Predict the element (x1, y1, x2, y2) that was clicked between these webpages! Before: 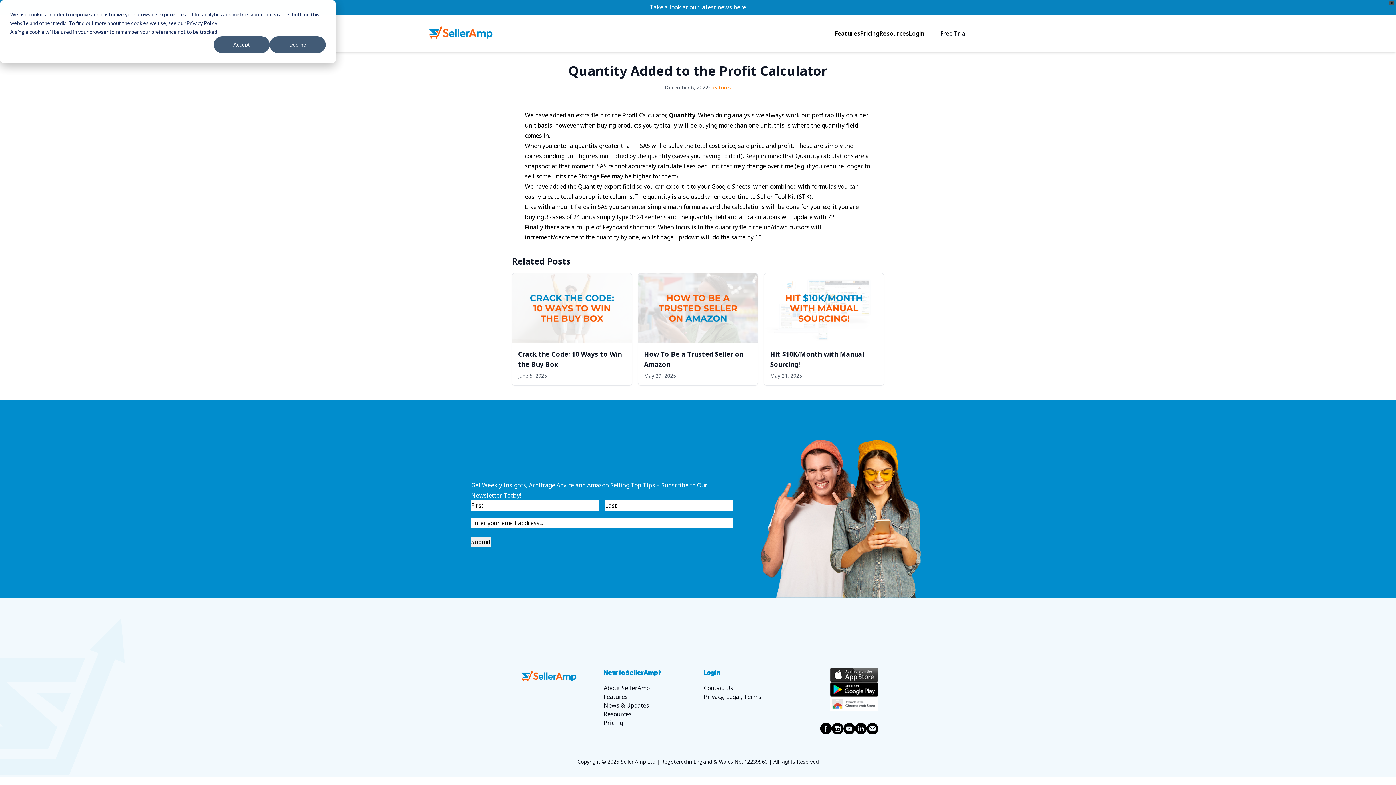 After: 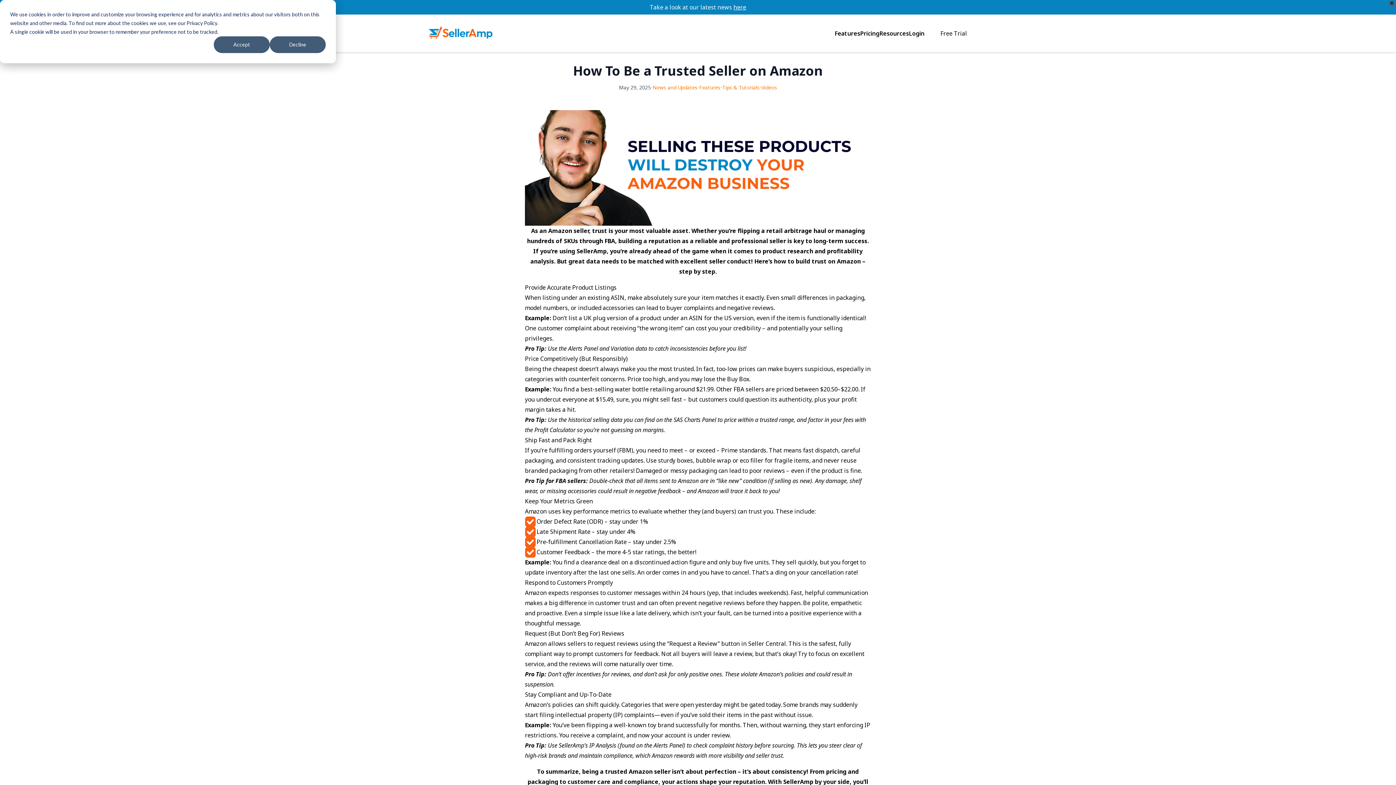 Action: bbox: (638, 273, 758, 385) label: How To Be a Trusted Seller on Amazon
May 29, 2025